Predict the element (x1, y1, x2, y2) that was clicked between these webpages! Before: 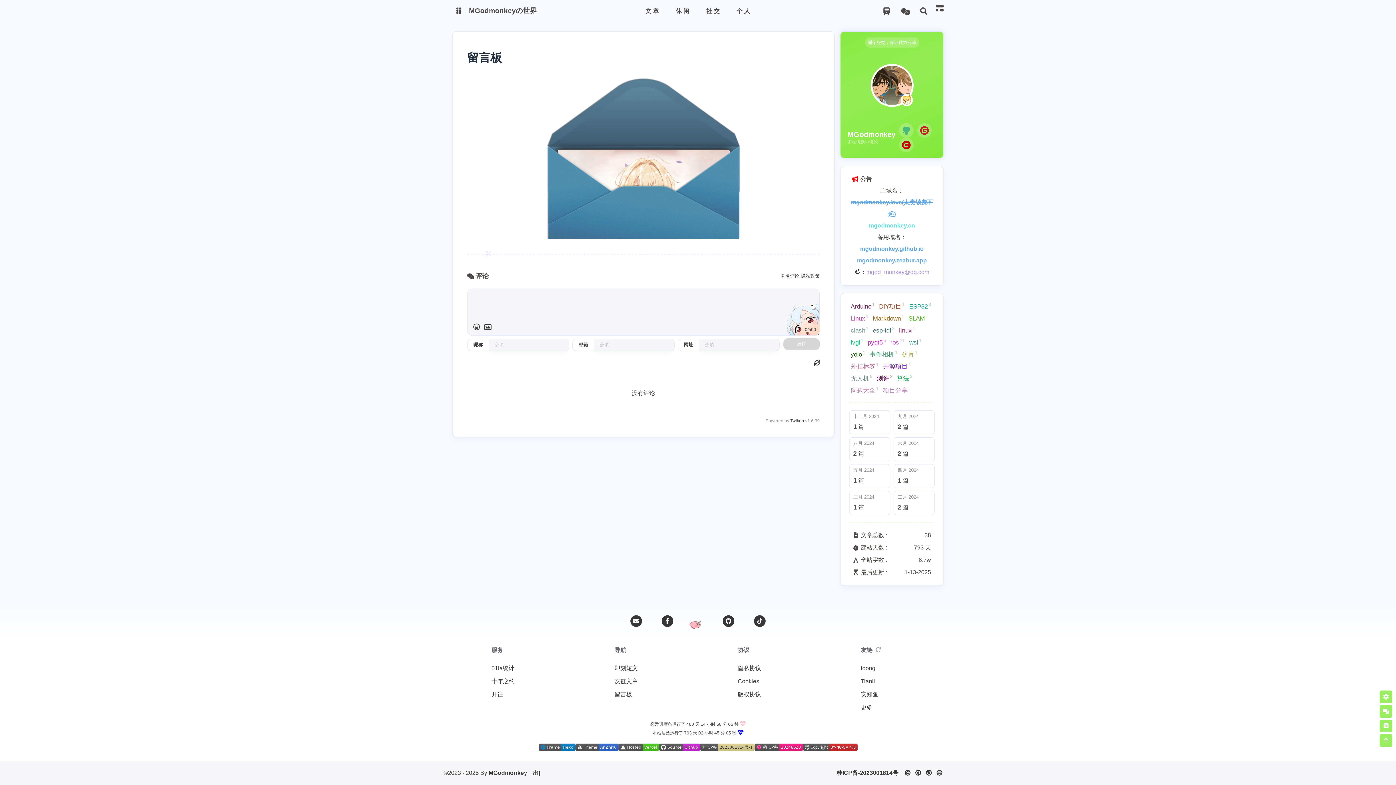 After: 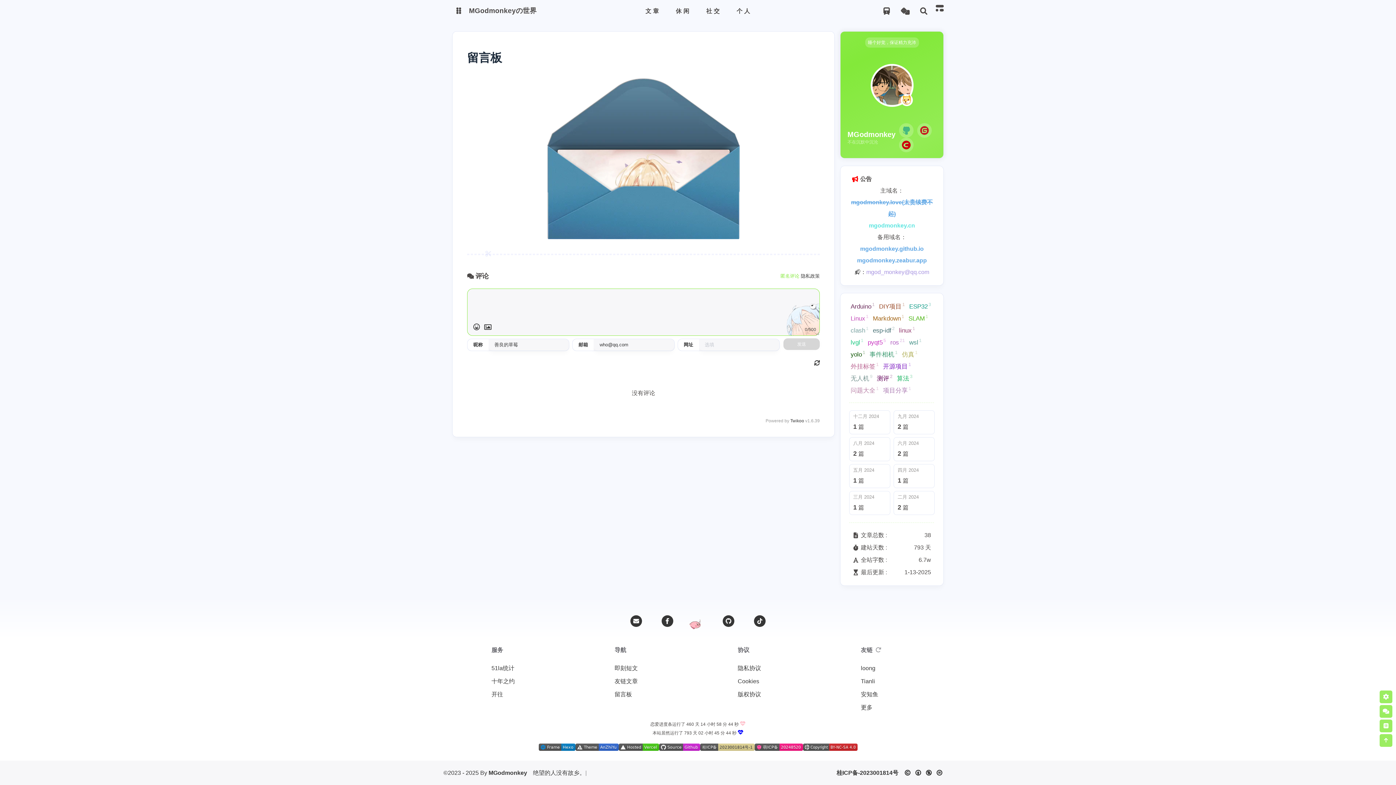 Action: label: 匿名评论 bbox: (780, 273, 799, 278)